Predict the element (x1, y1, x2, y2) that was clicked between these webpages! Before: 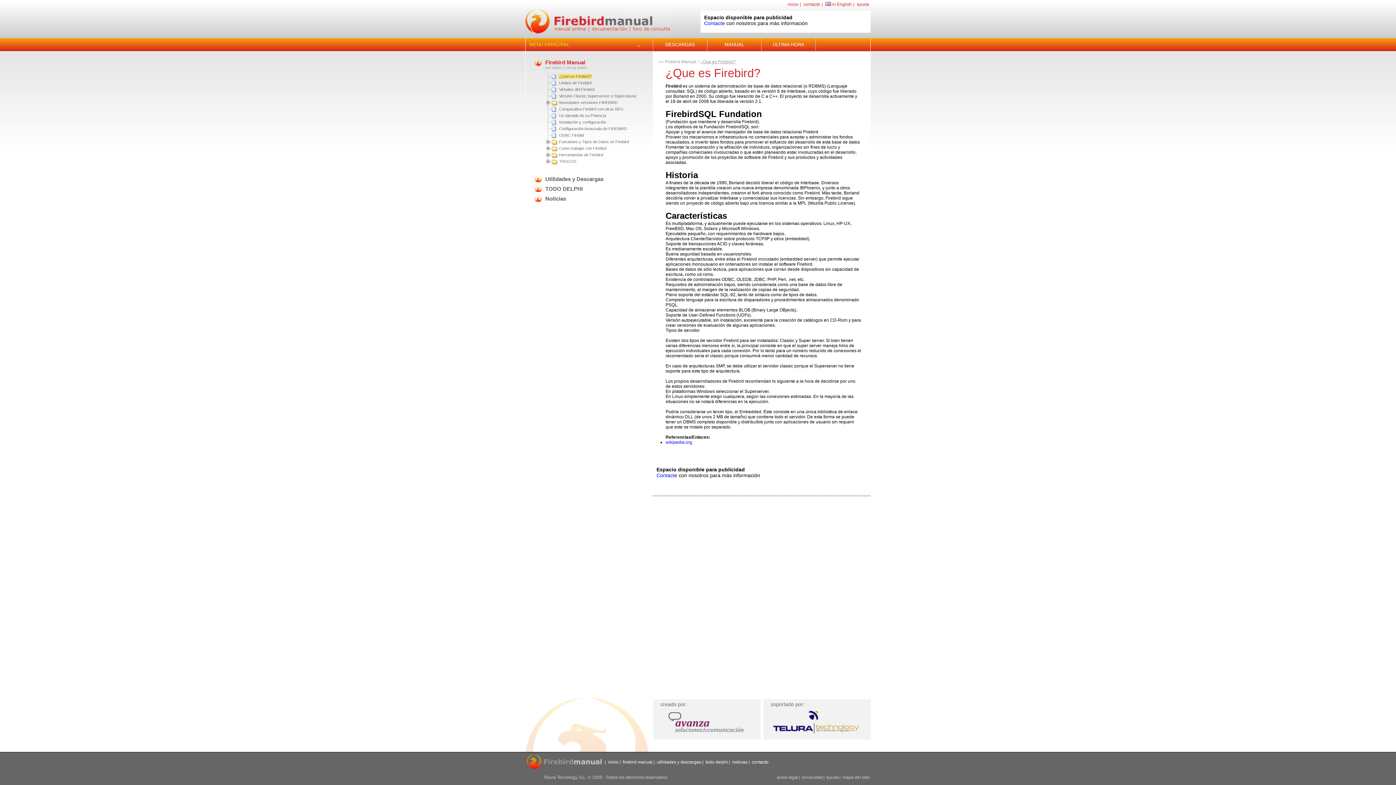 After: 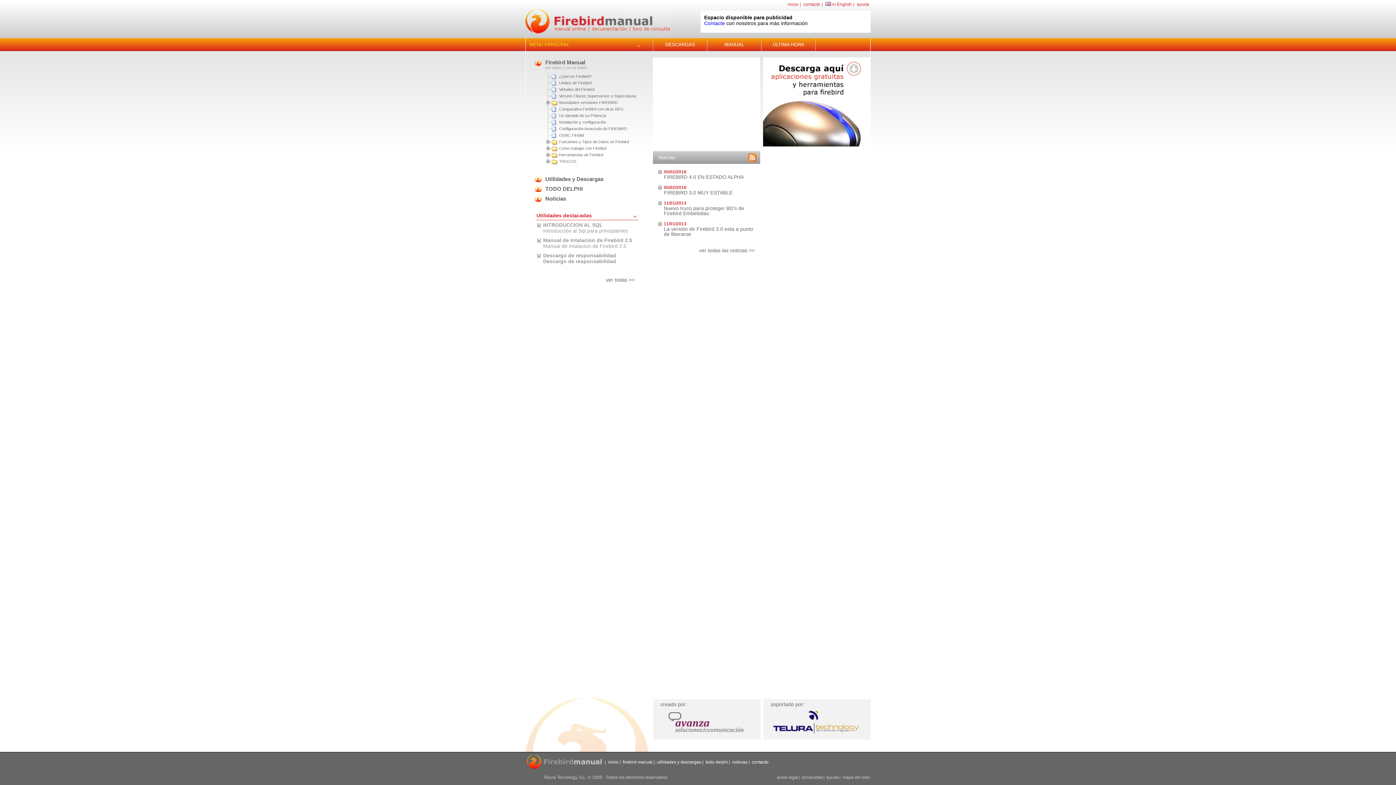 Action: bbox: (608, 760, 618, 765) label: inicio